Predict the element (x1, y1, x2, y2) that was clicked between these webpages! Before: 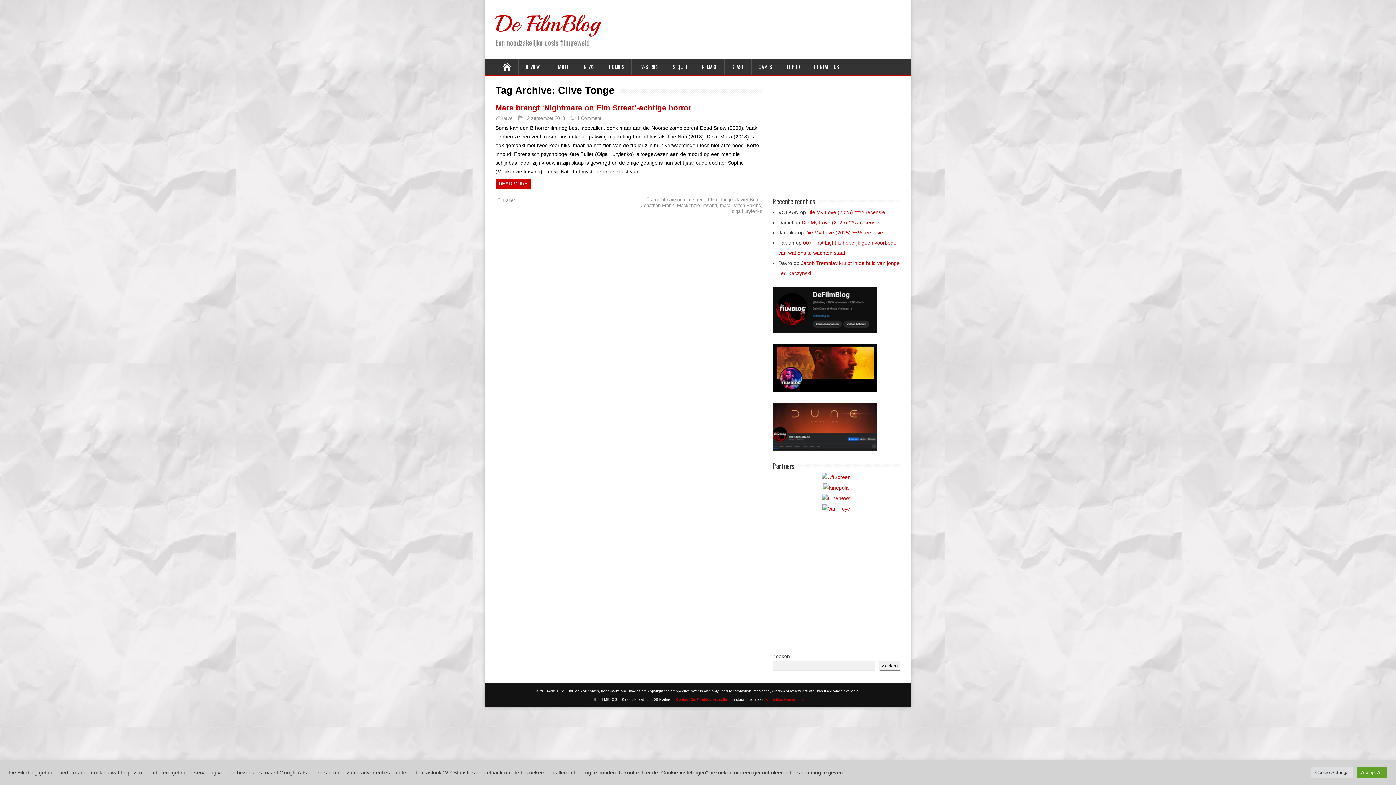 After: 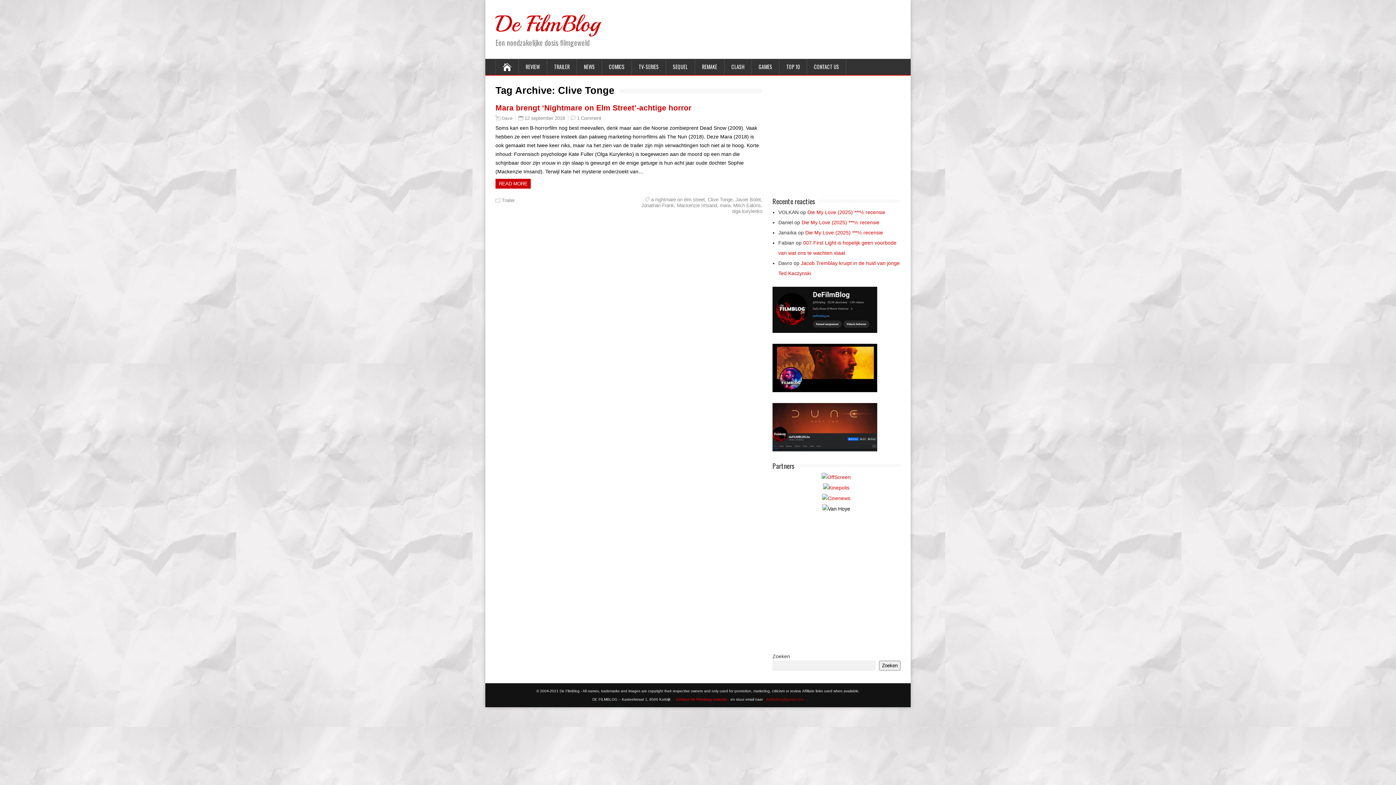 Action: bbox: (822, 506, 851, 512)